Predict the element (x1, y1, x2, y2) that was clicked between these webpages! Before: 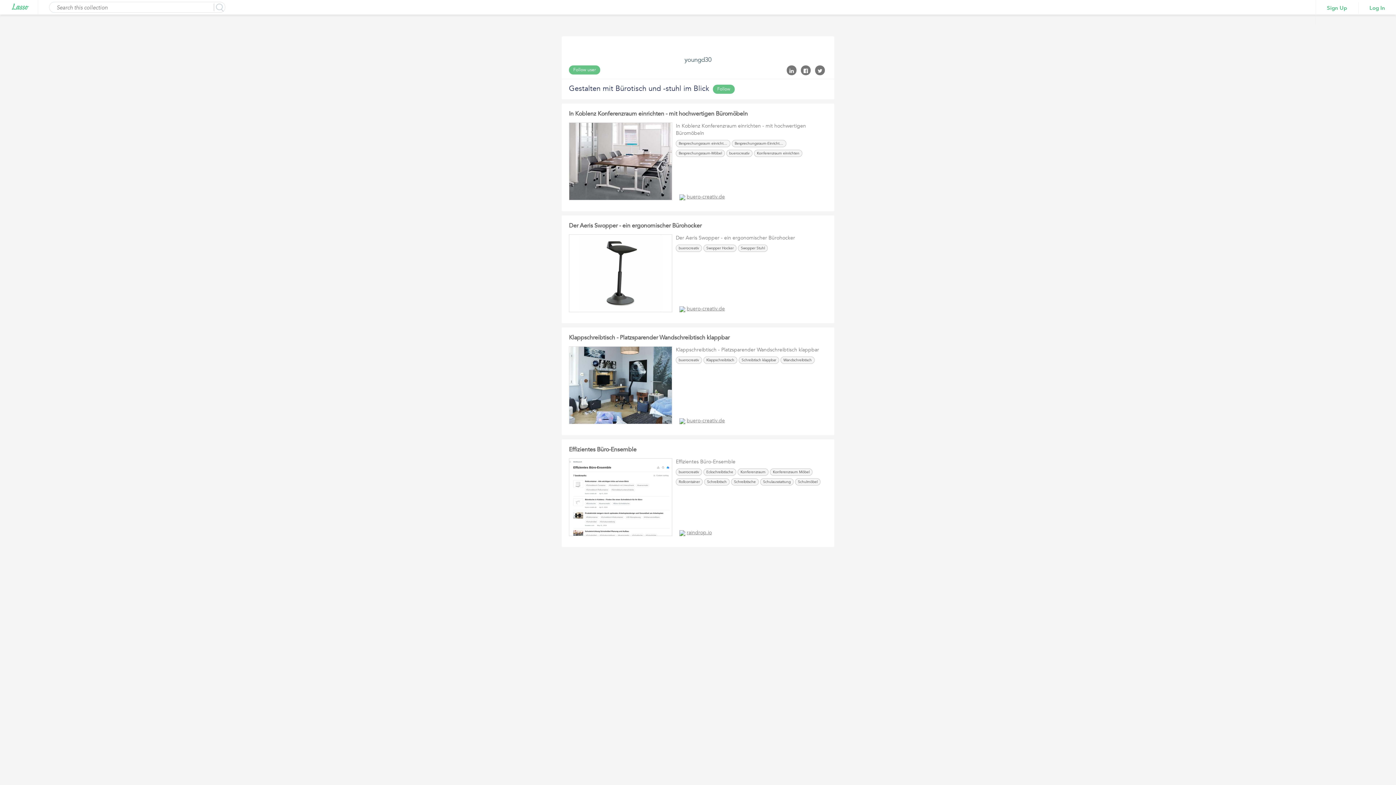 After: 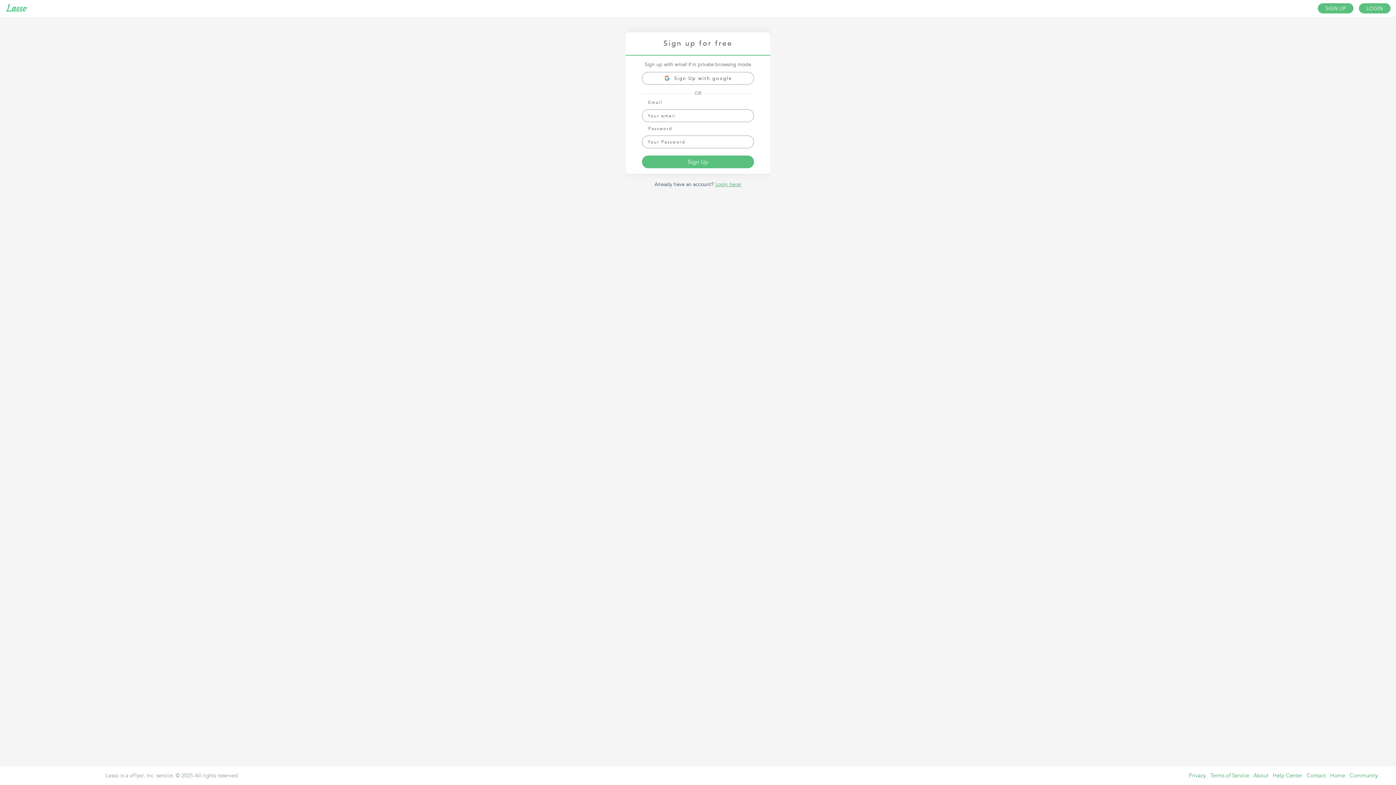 Action: label: Follow bbox: (713, 84, 734, 93)